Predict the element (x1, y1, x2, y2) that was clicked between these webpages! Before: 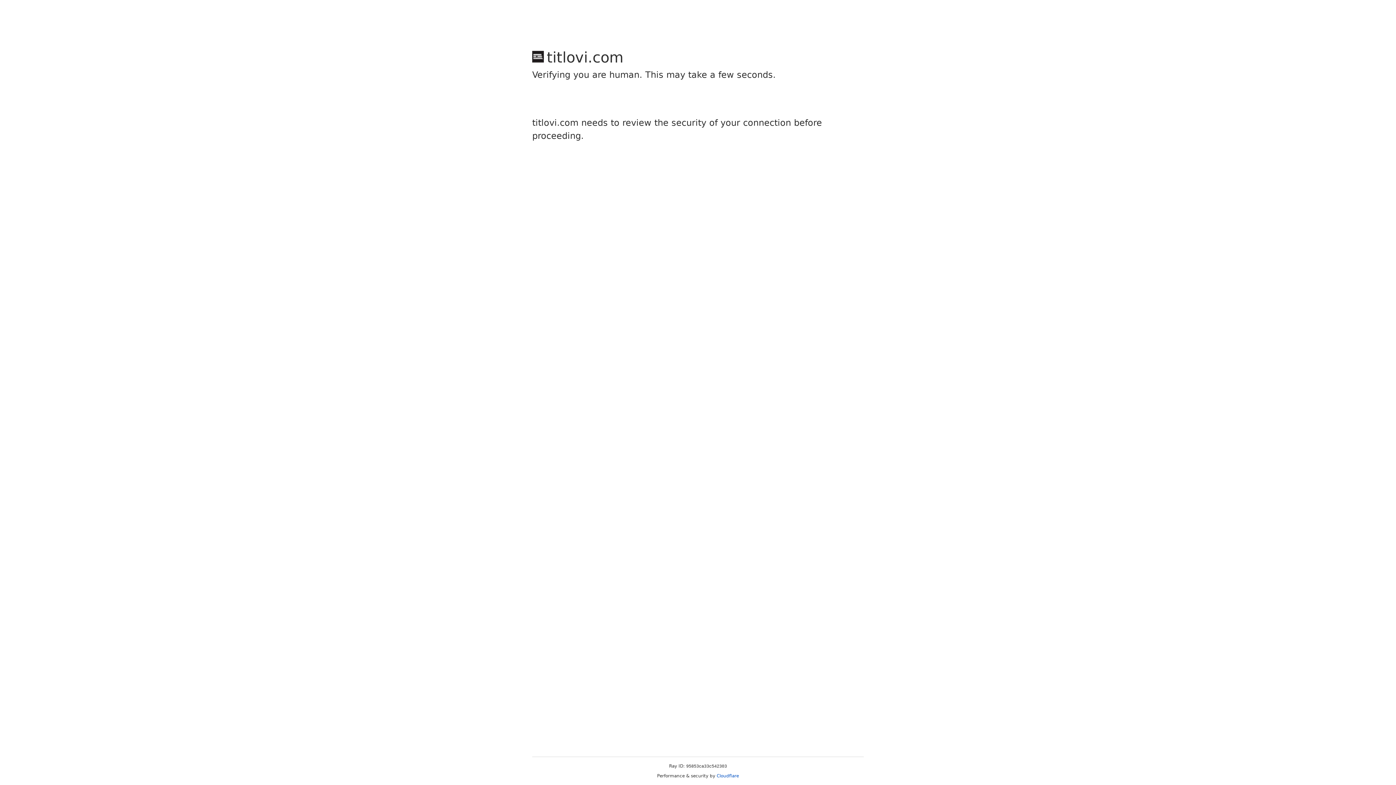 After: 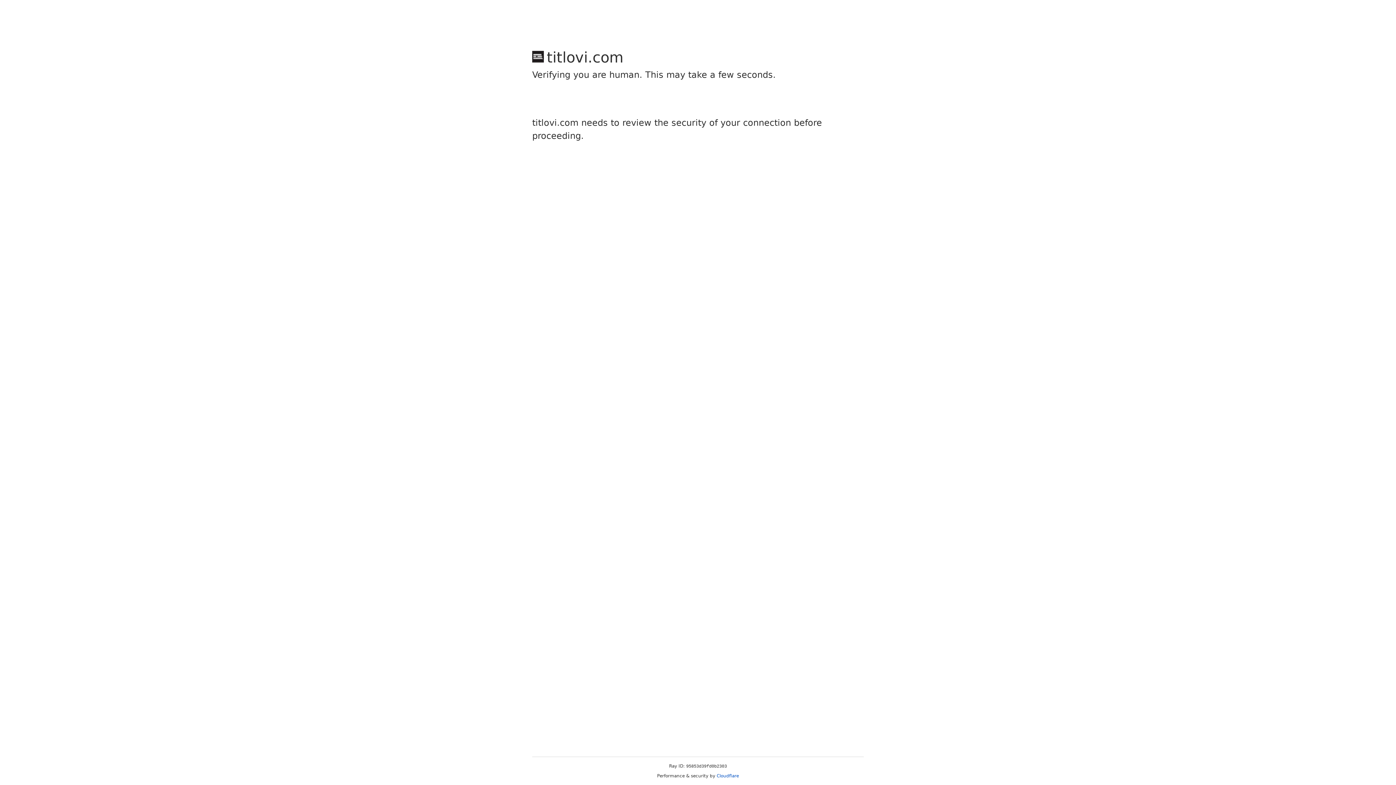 Action: bbox: (716, 773, 739, 778) label: Cloudflare